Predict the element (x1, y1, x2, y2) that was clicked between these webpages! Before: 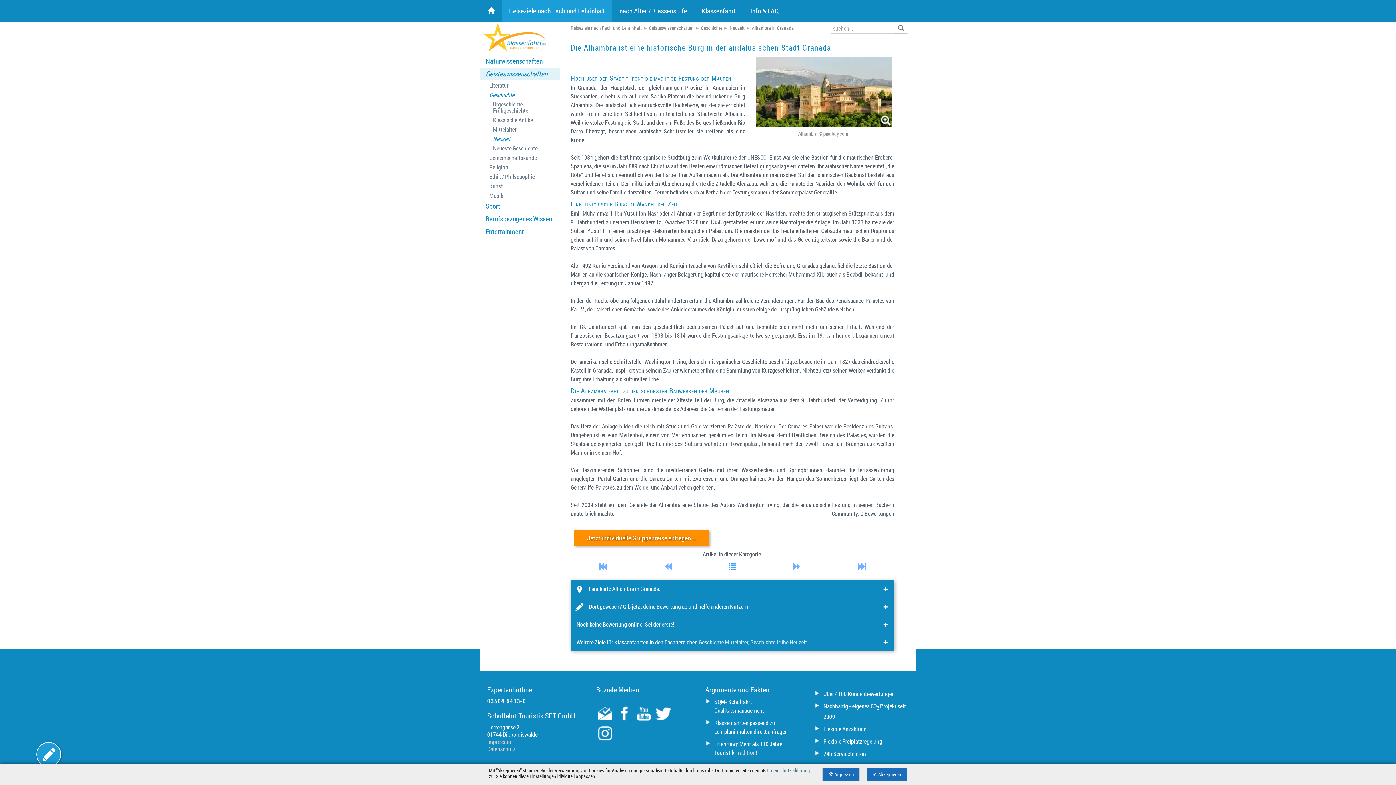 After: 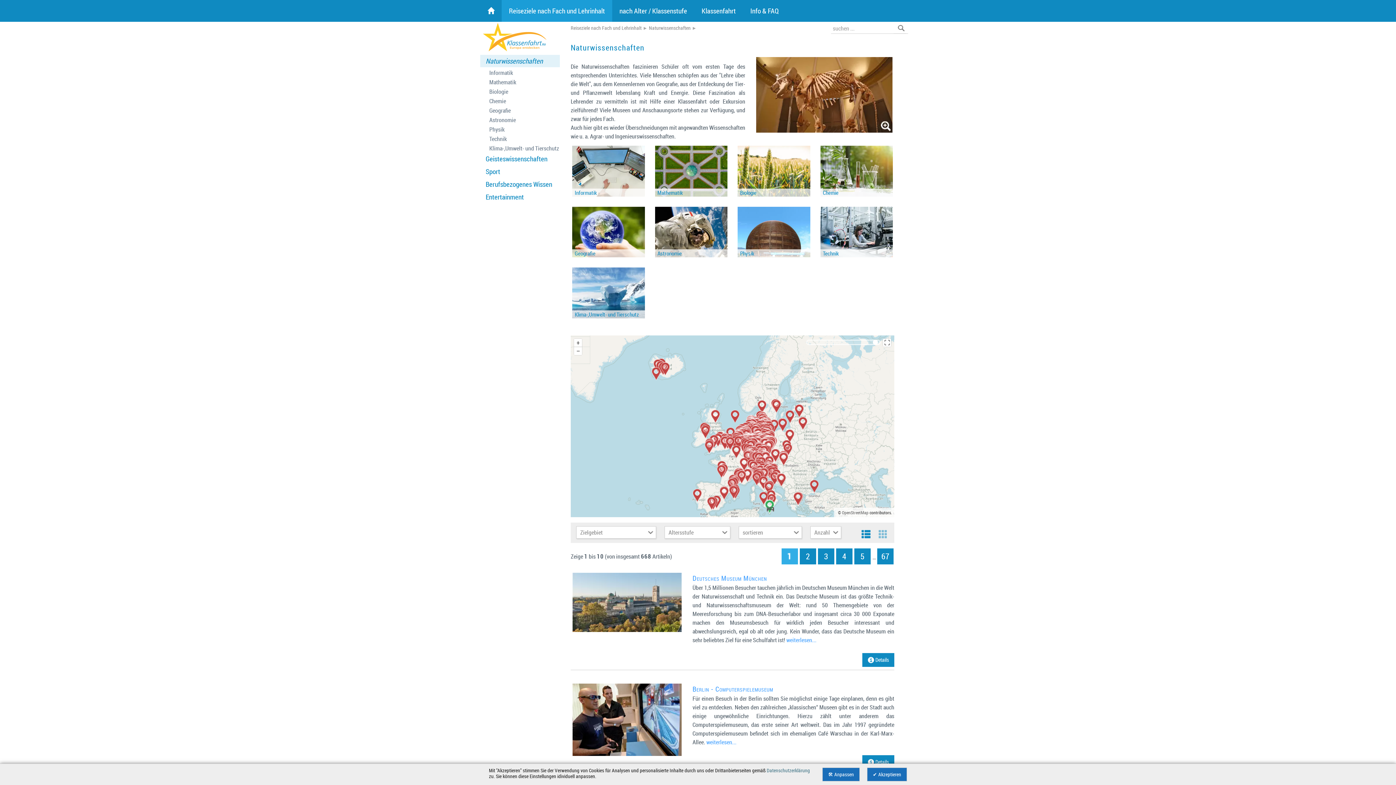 Action: bbox: (480, 54, 560, 67) label: Naturwissenschaften